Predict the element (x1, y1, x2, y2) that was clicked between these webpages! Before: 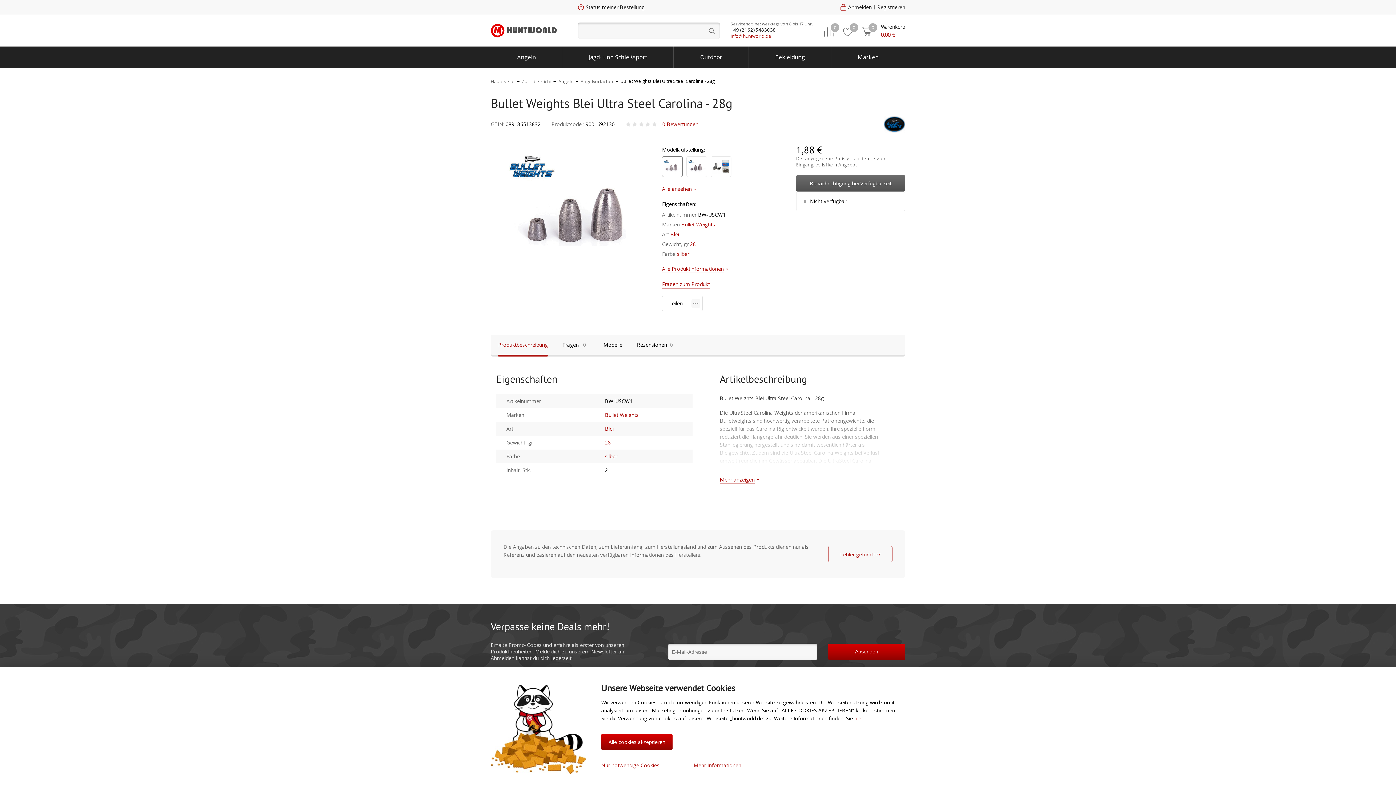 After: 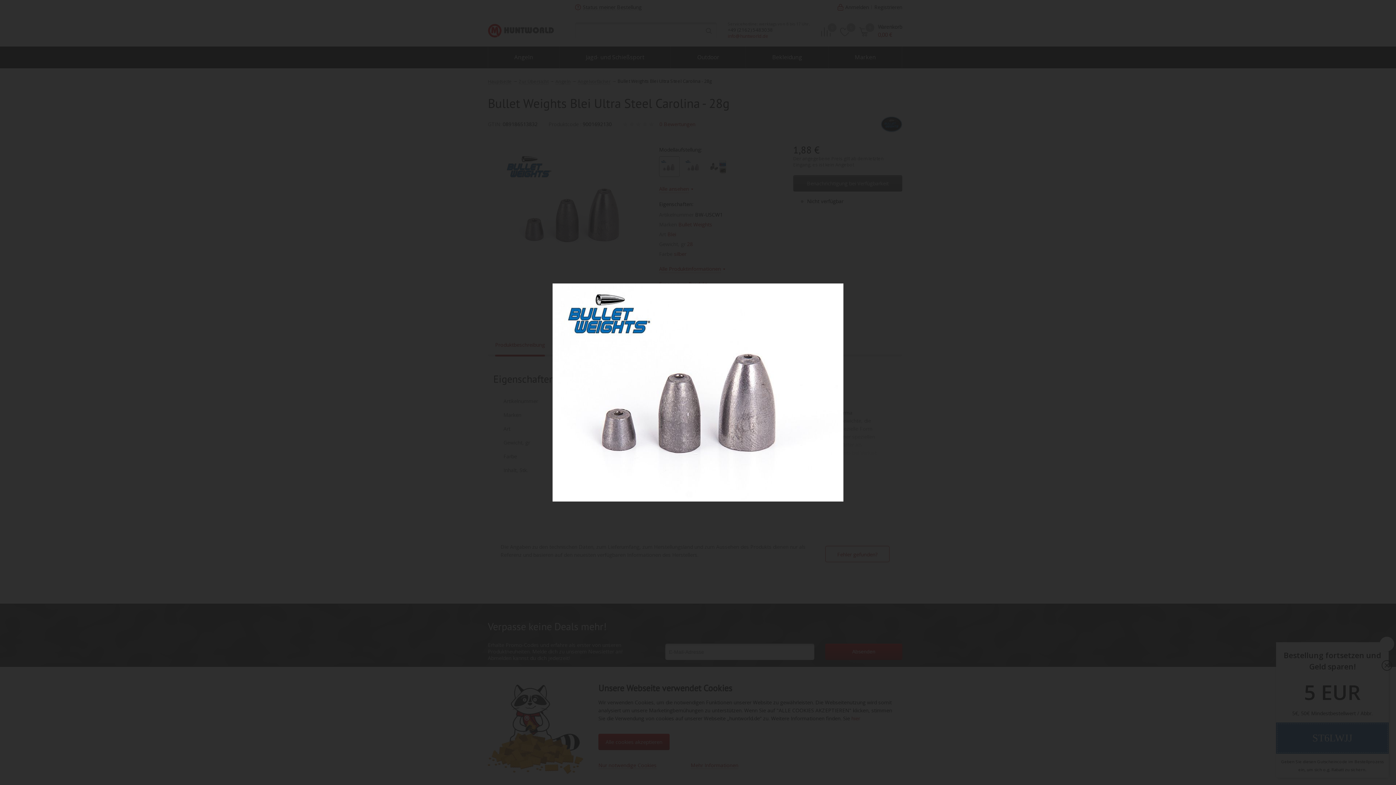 Action: bbox: (506, 148, 626, 250)